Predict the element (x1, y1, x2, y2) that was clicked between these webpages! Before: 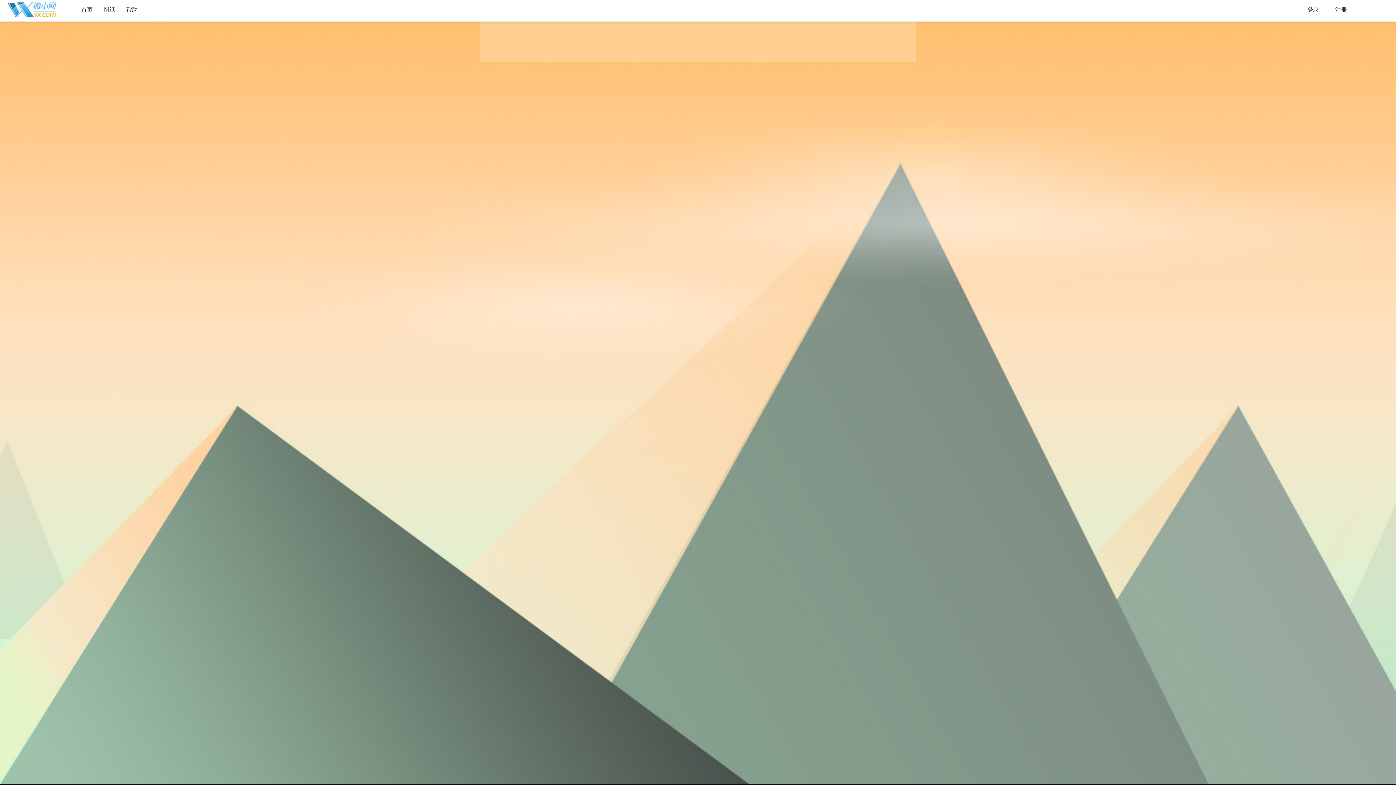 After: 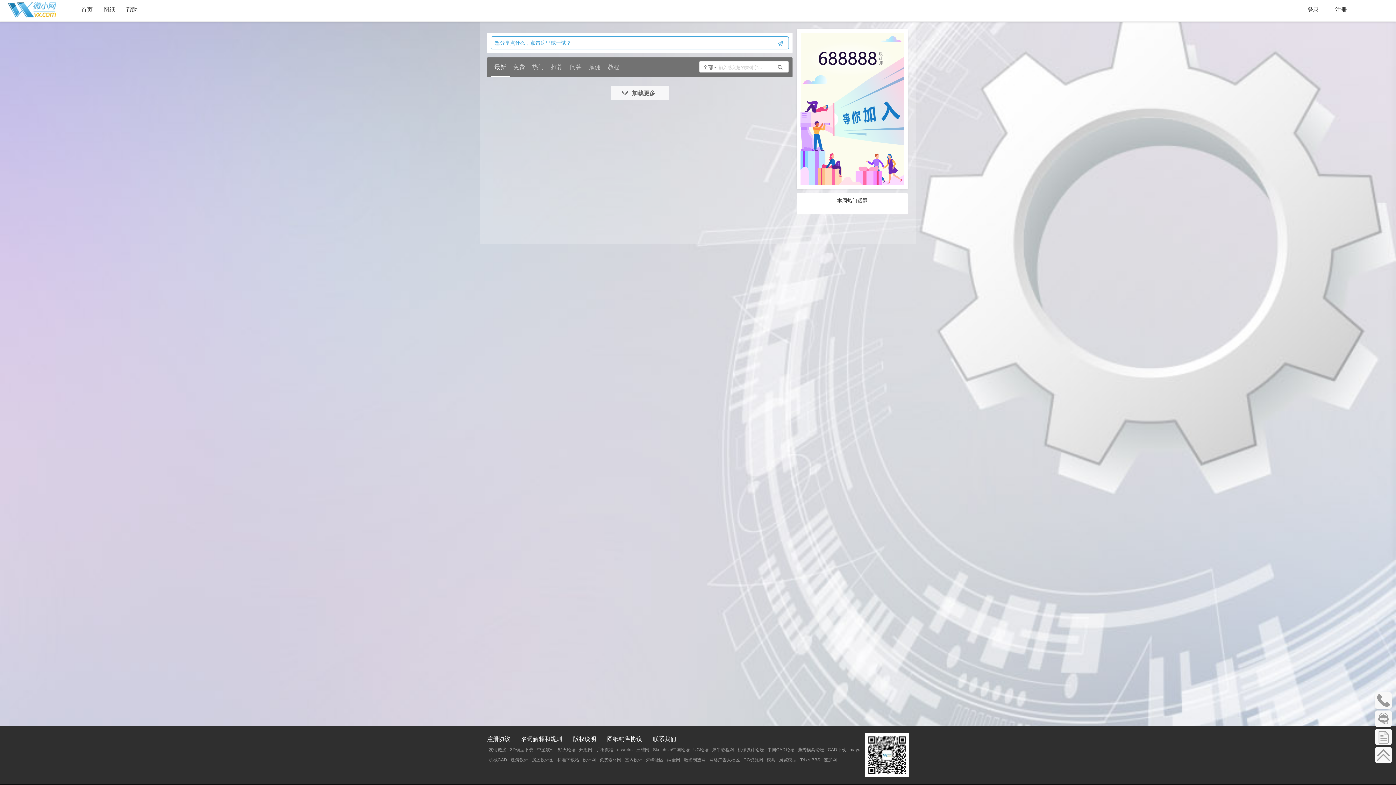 Action: bbox: (7, 12, 57, 18)